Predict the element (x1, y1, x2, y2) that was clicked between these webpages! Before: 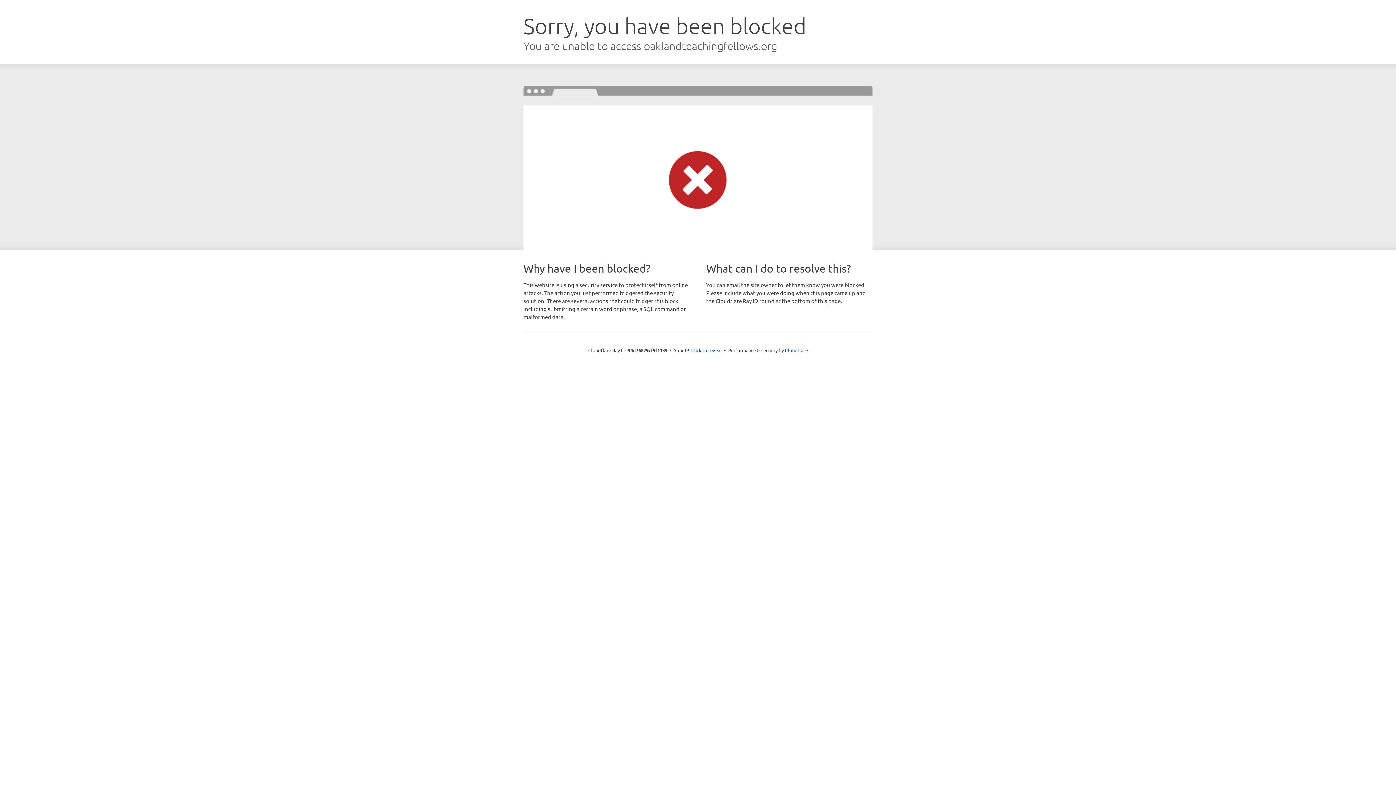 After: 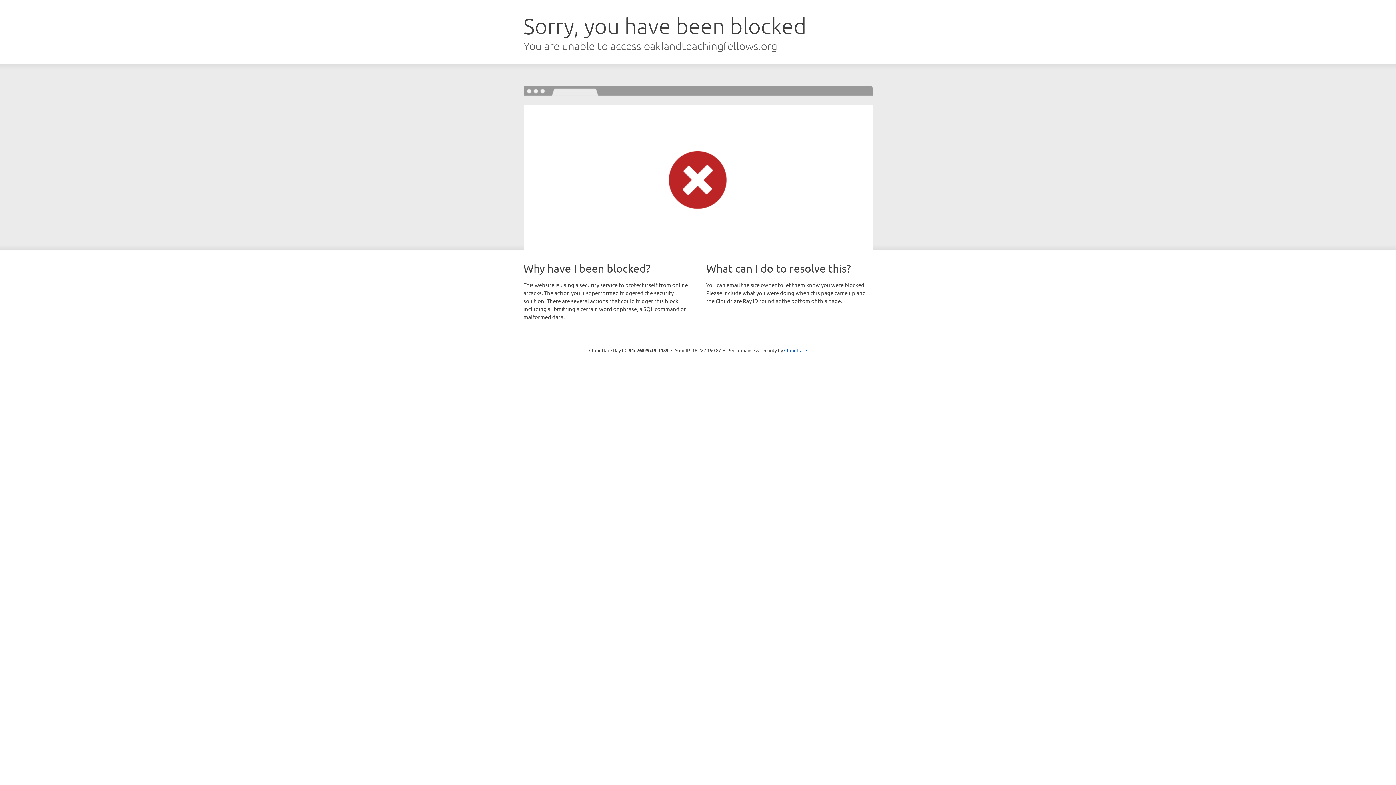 Action: bbox: (691, 346, 722, 353) label: Click to reveal